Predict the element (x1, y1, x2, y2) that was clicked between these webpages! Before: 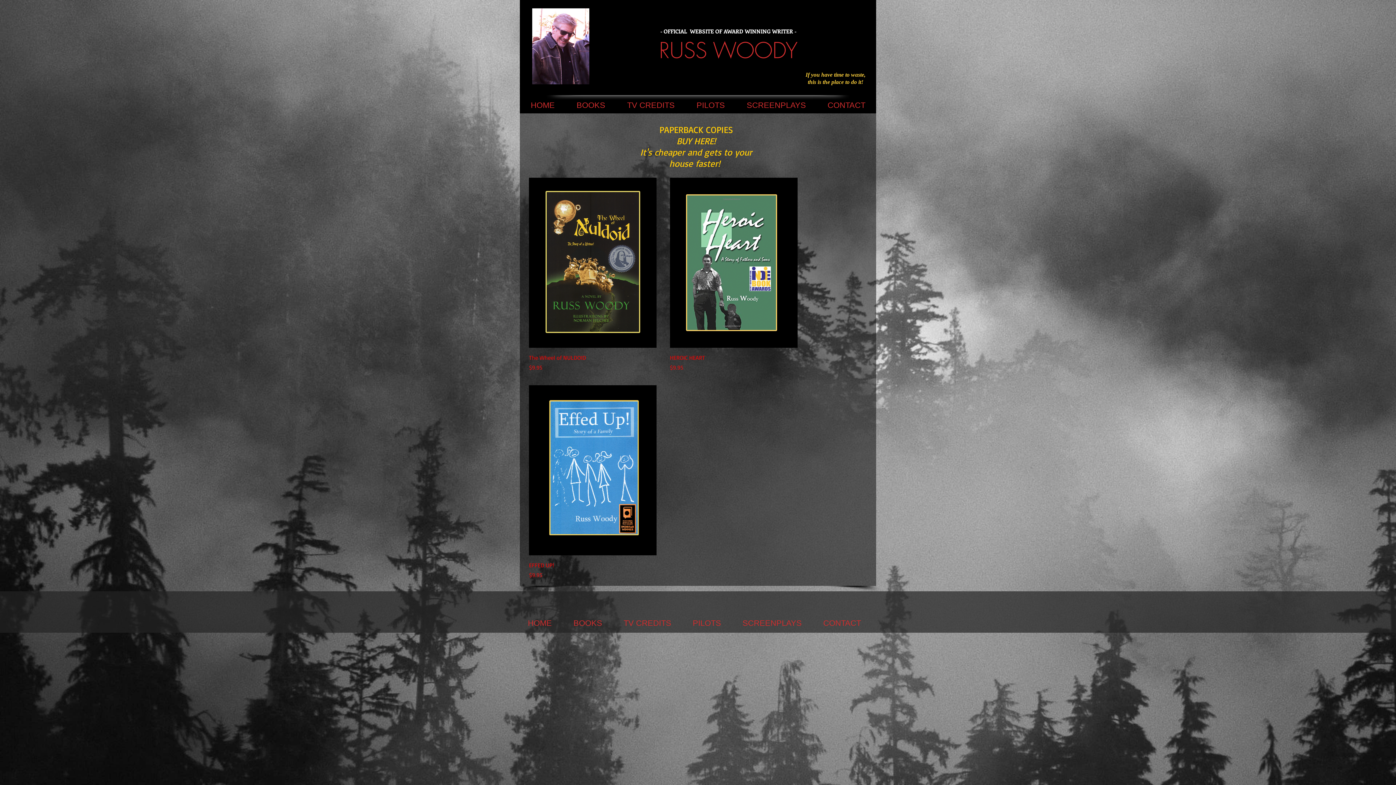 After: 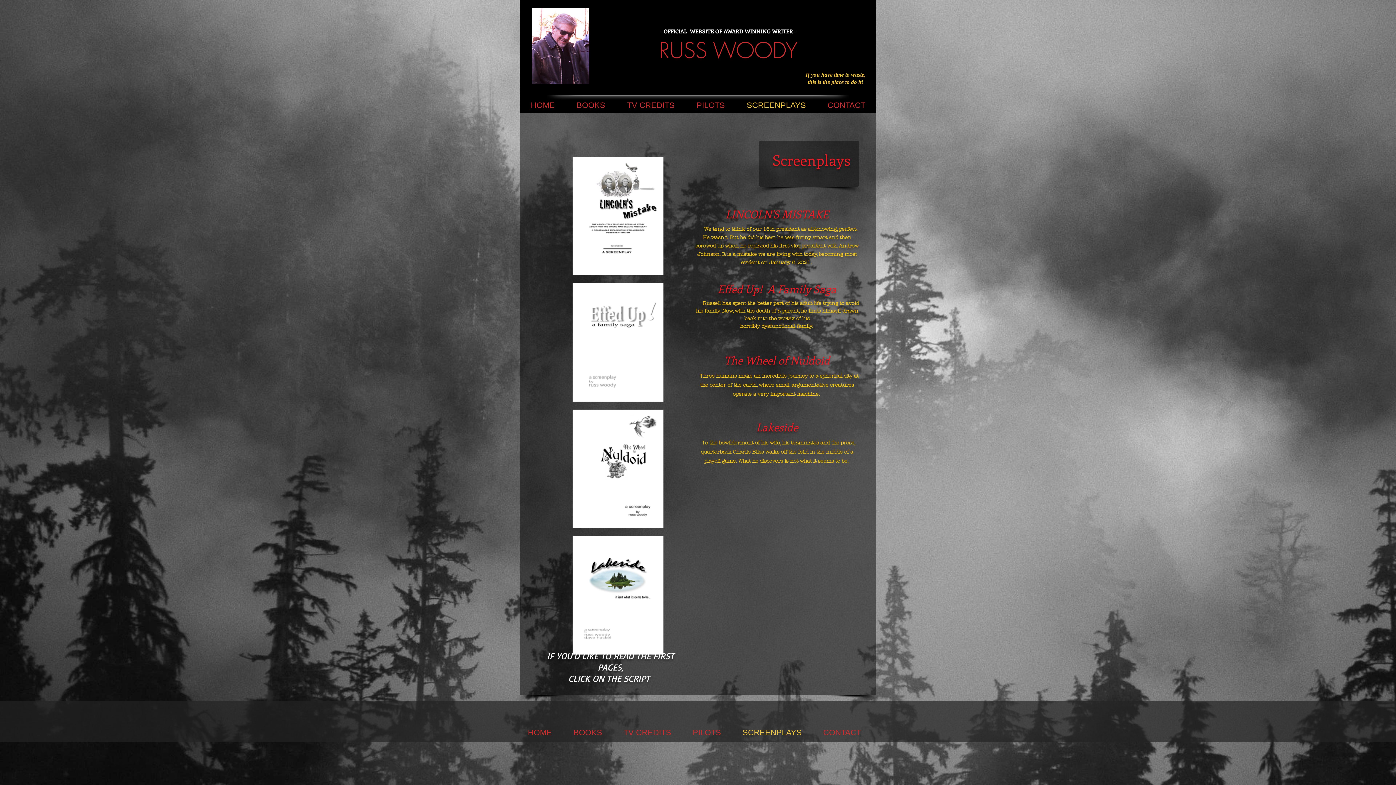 Action: label: SCREENPLAYS bbox: (736, 98, 817, 111)